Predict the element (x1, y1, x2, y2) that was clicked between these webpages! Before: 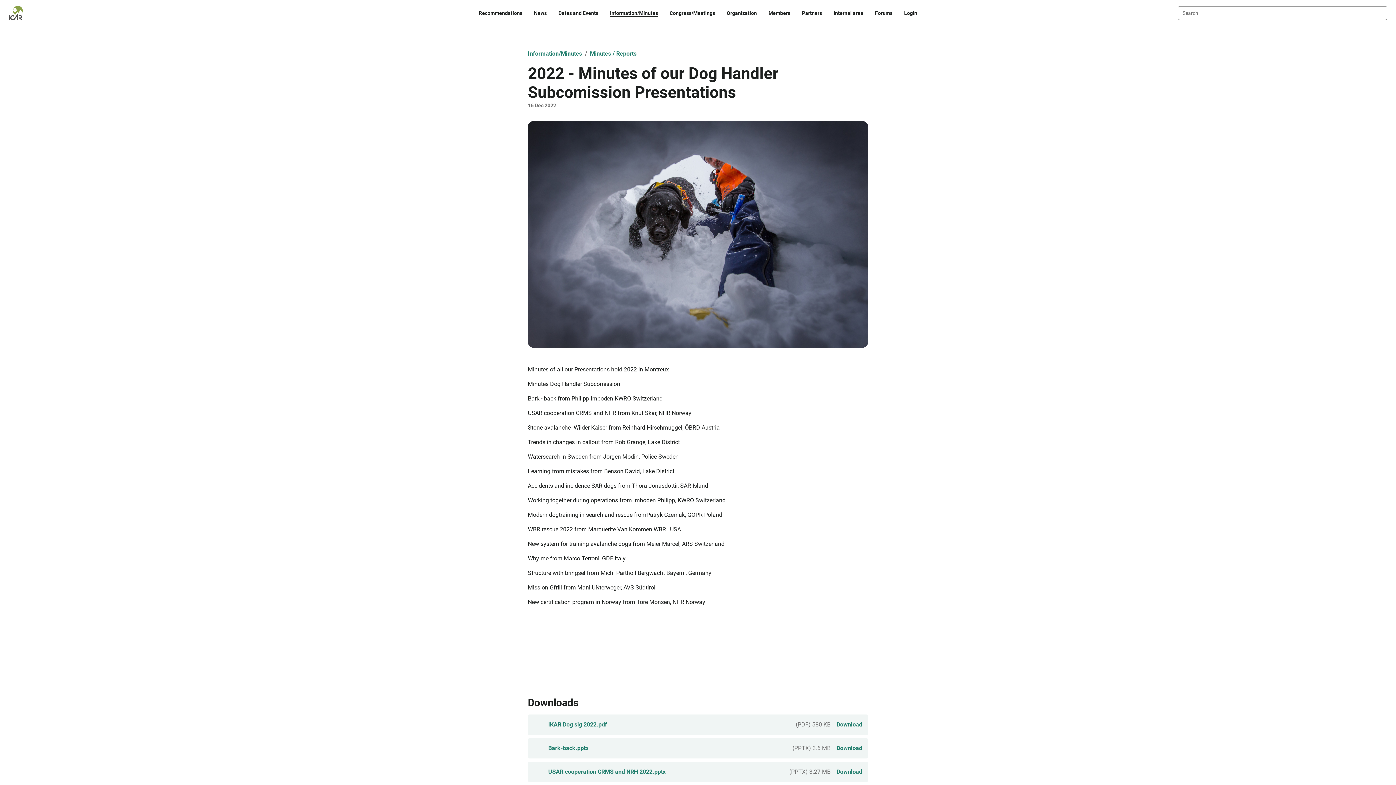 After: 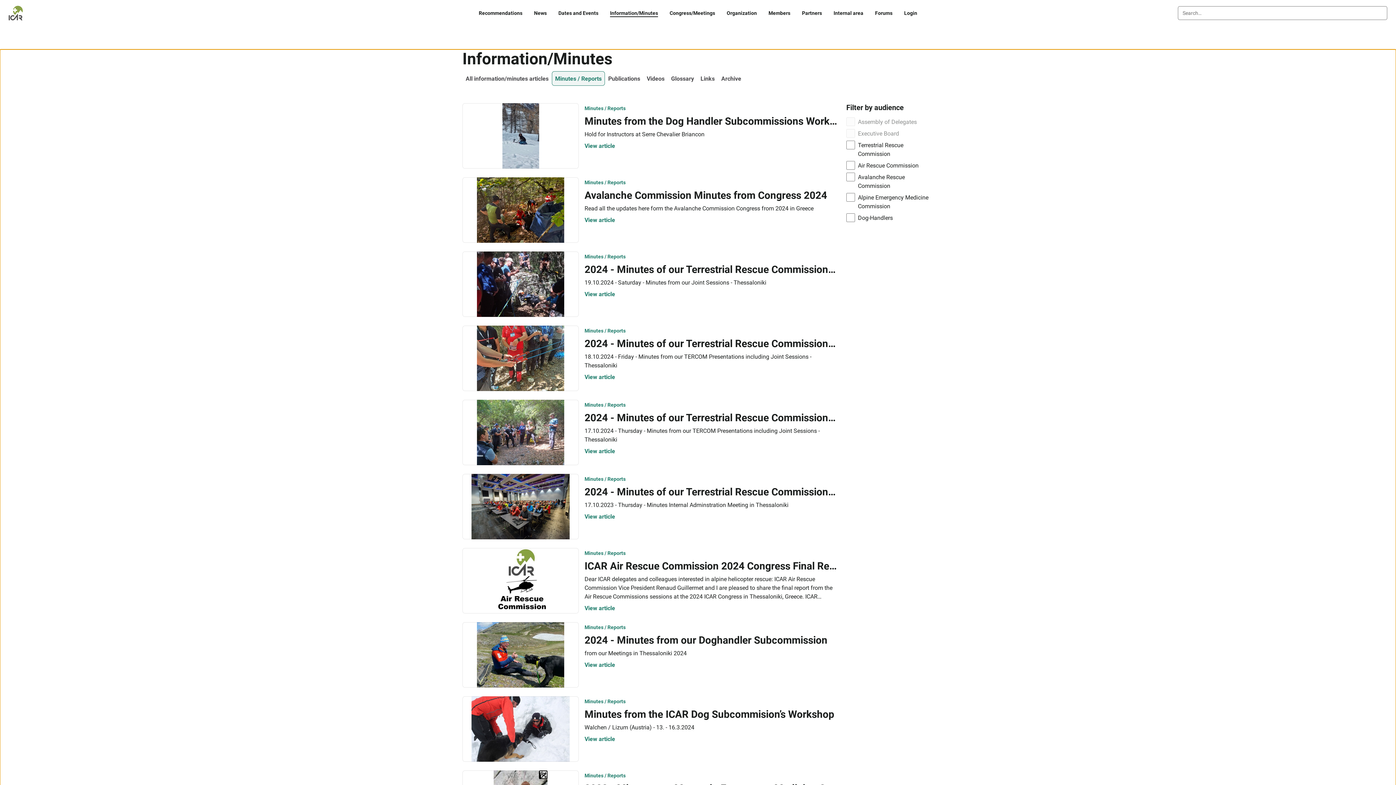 Action: bbox: (590, 50, 636, 57) label: Minutes / Reports